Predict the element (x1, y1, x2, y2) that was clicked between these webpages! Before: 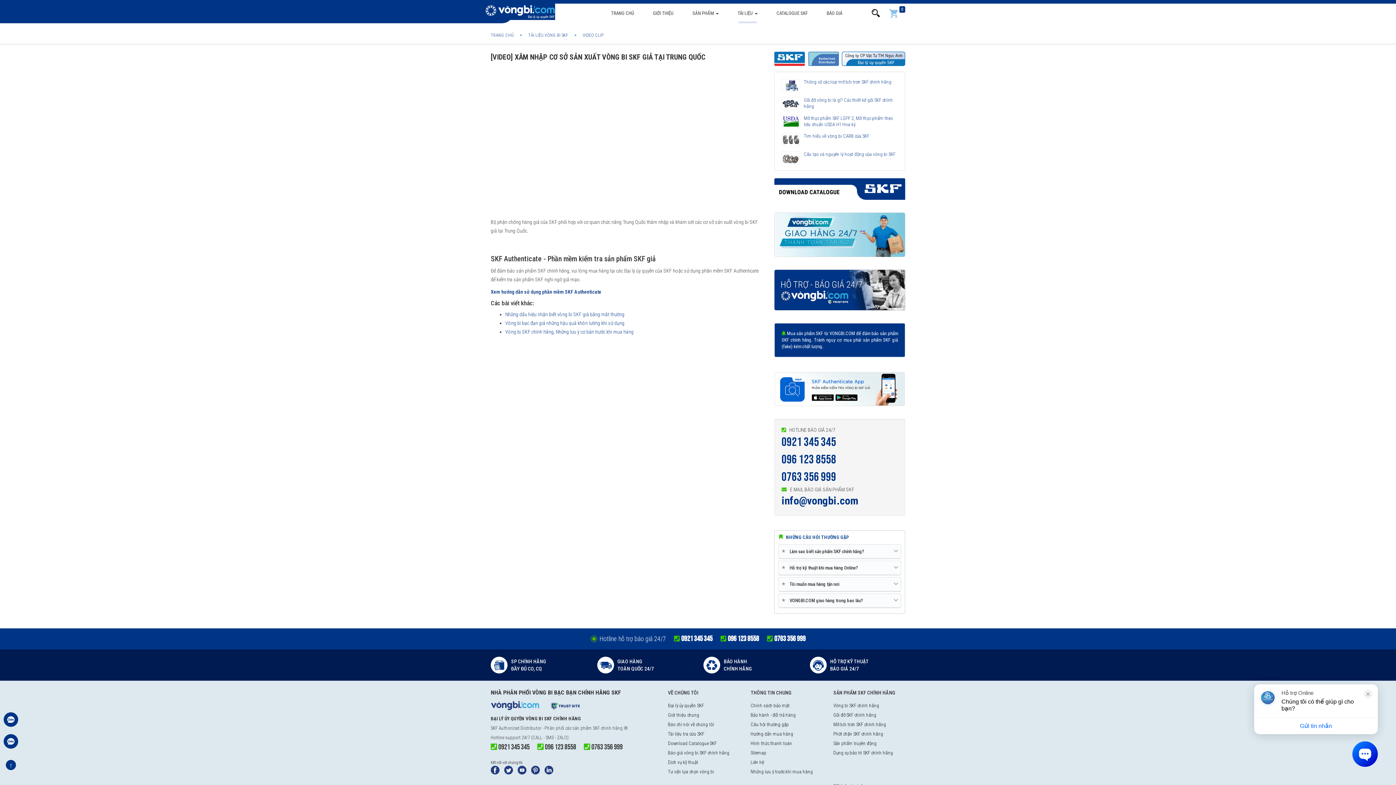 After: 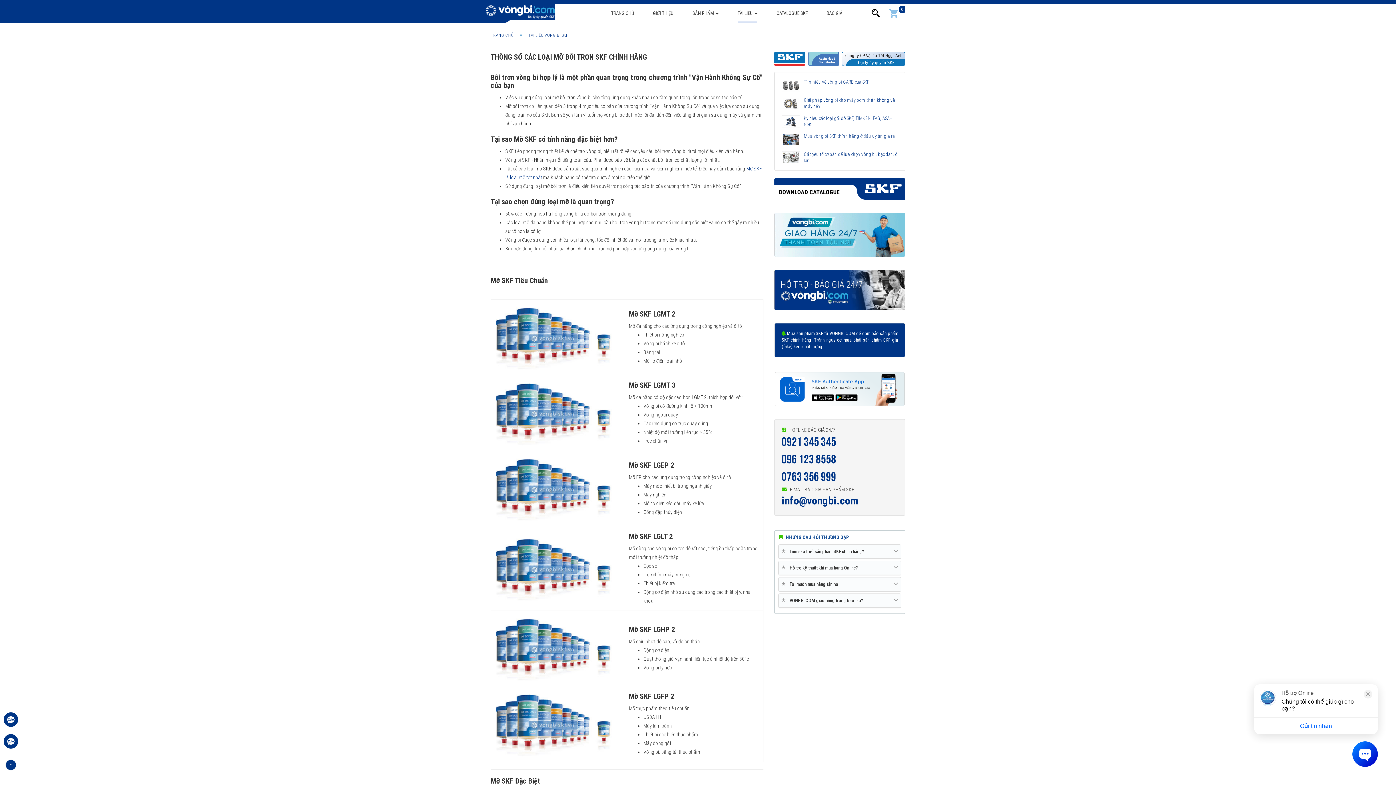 Action: bbox: (781, 79, 800, 91)